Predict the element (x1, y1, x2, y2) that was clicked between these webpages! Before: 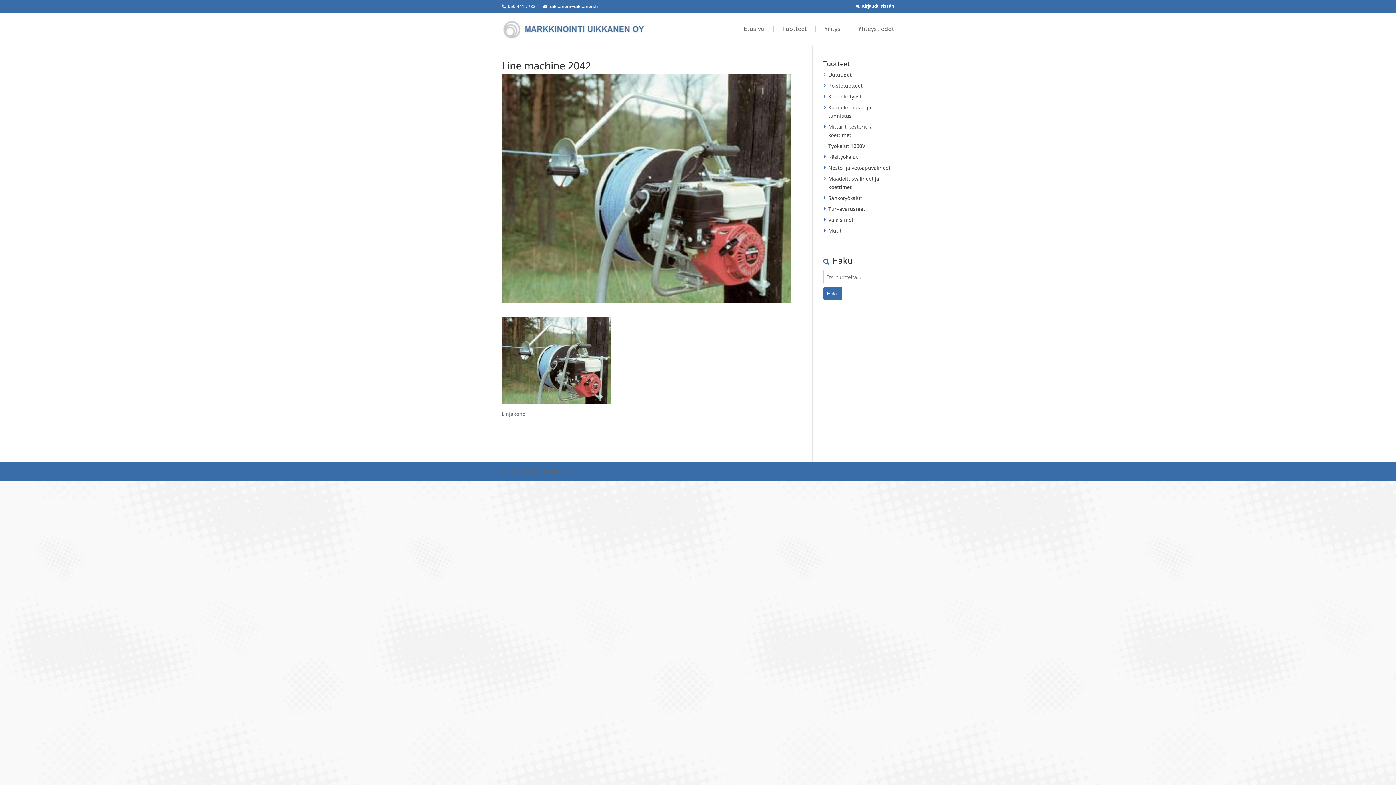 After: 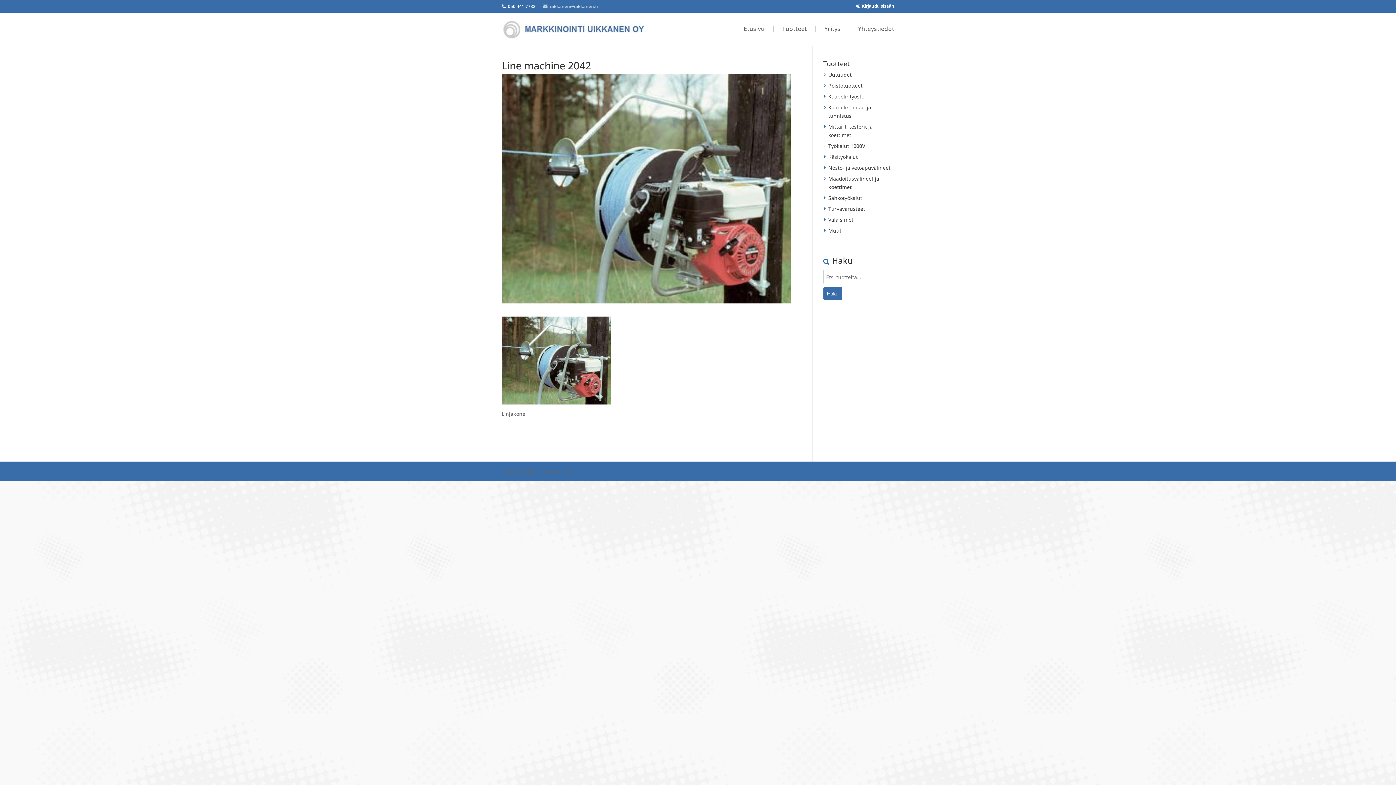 Action: bbox: (543, 3, 598, 9) label: uikkanen@uikkanen.fi